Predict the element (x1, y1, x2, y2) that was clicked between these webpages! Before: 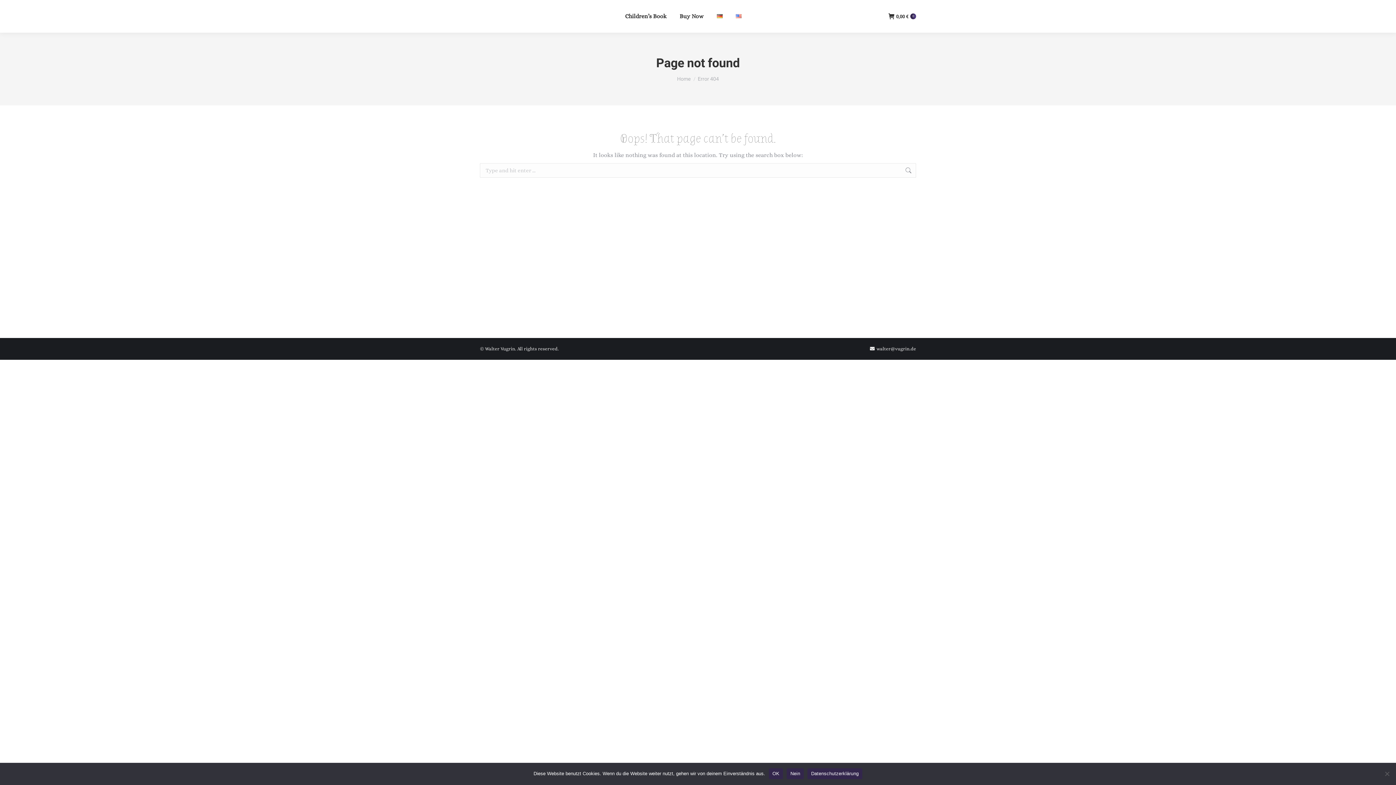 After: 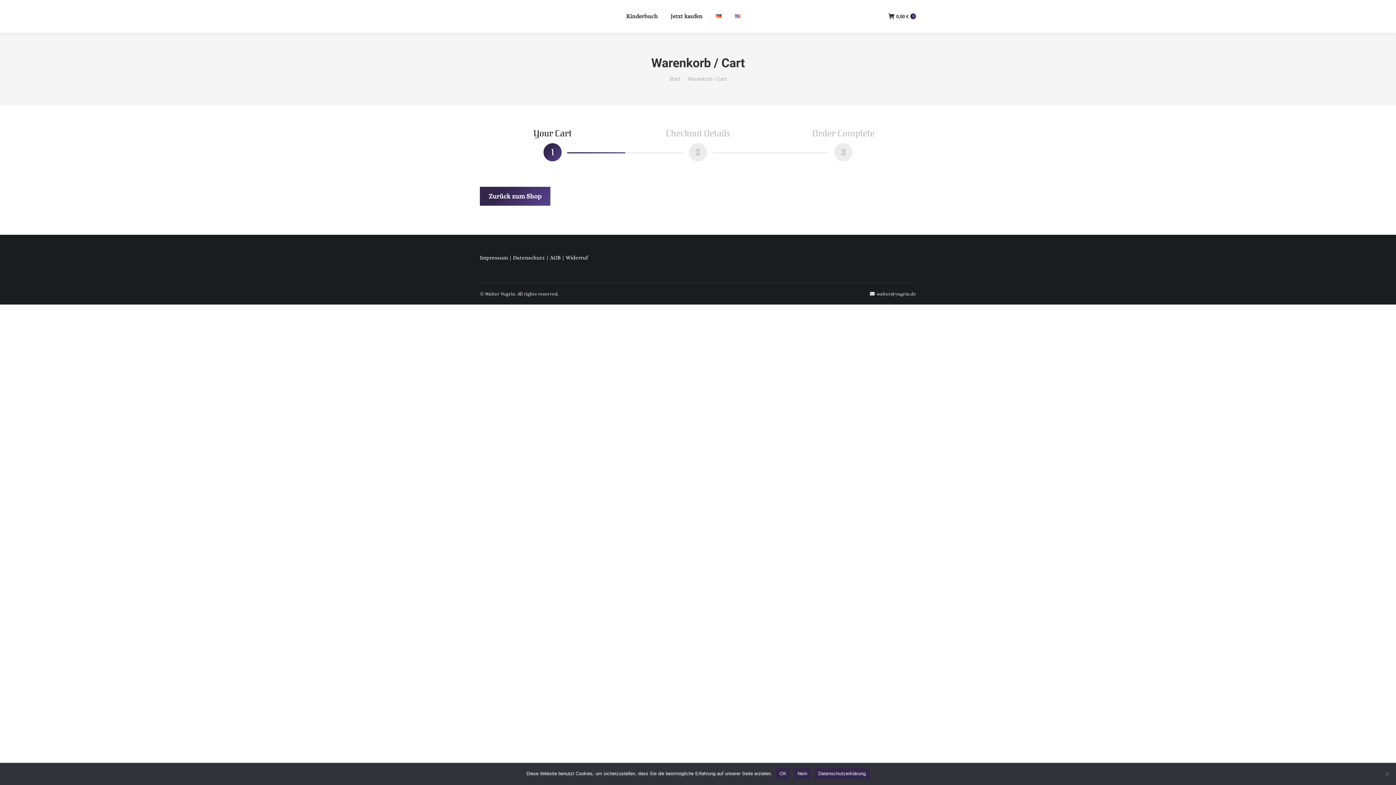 Action: bbox: (888, 13, 916, 19) label: 0,00 €
0